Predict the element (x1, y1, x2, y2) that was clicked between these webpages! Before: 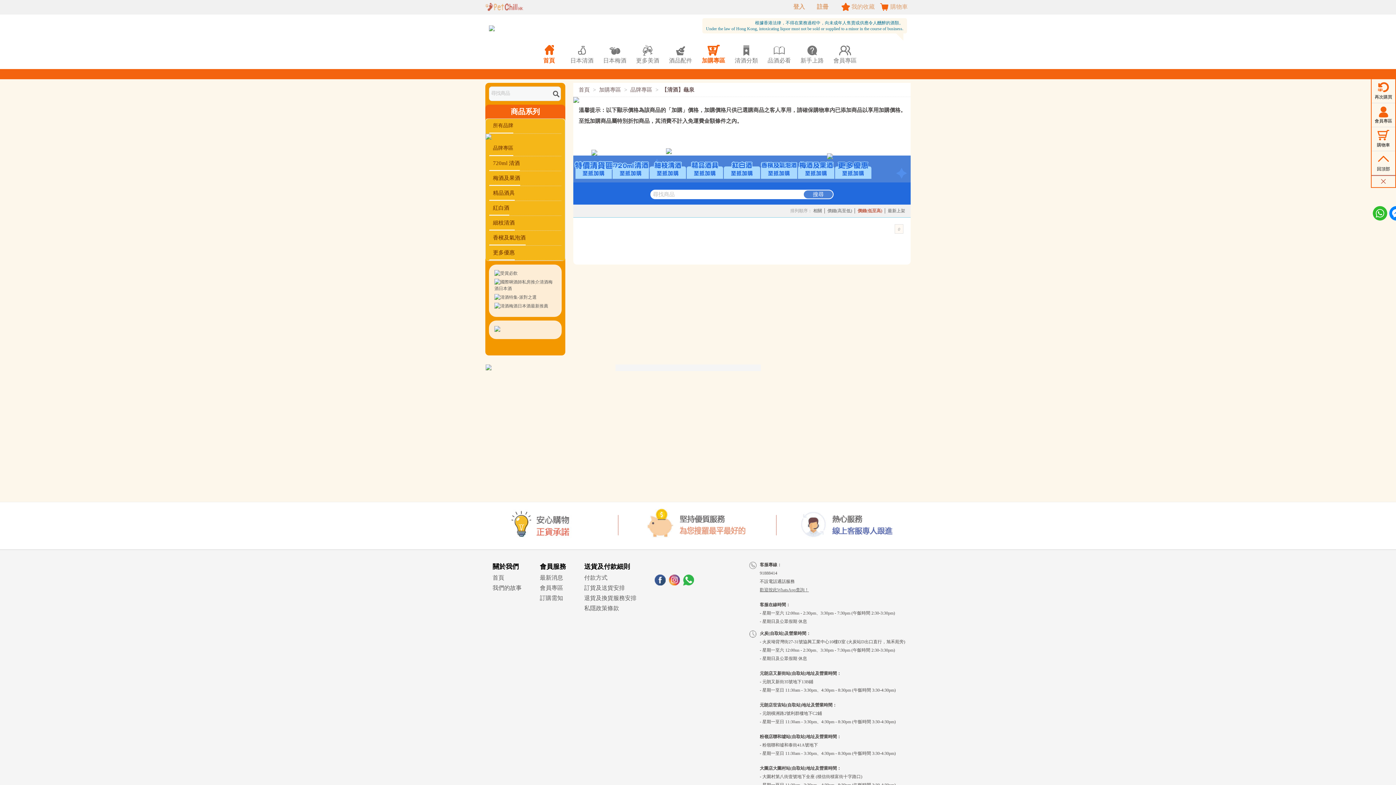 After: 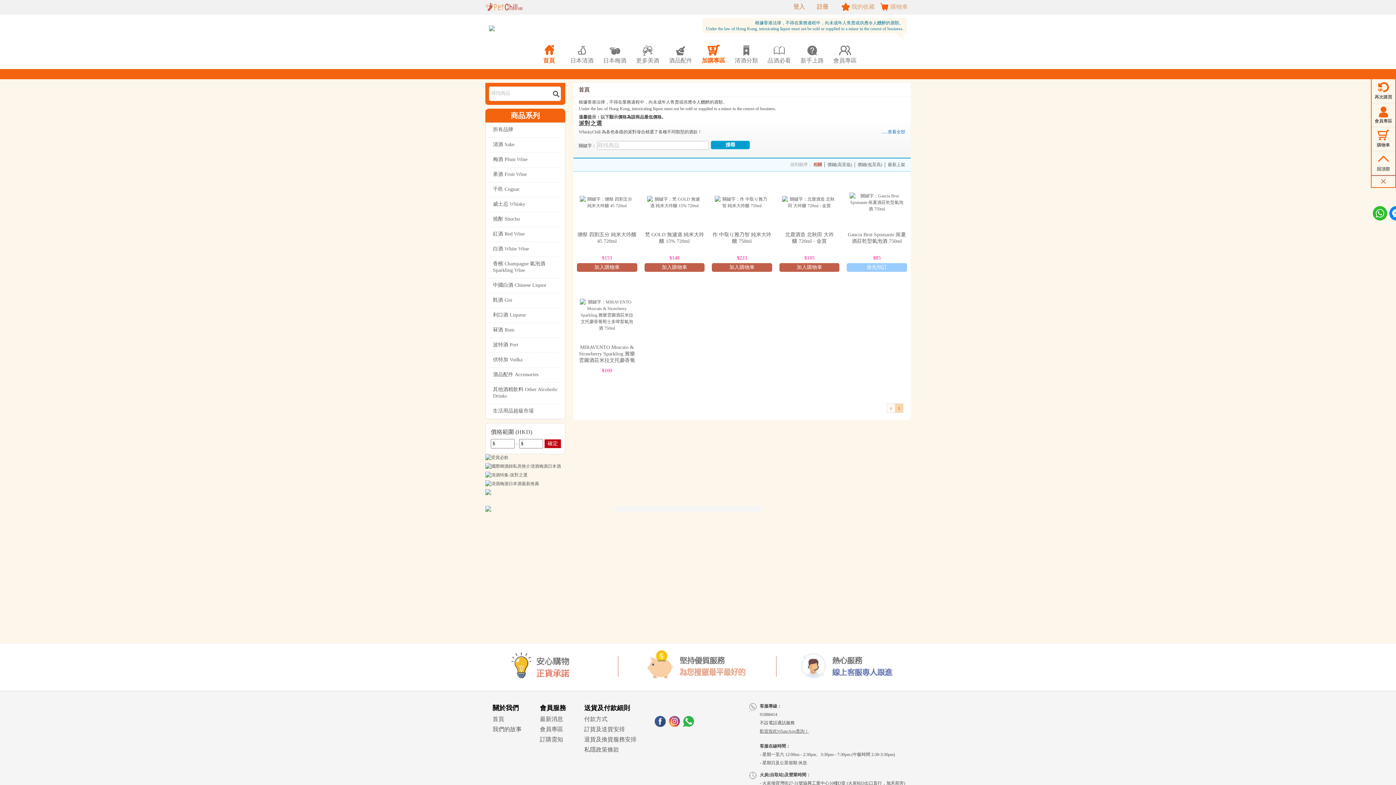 Action: bbox: (494, 294, 556, 300)